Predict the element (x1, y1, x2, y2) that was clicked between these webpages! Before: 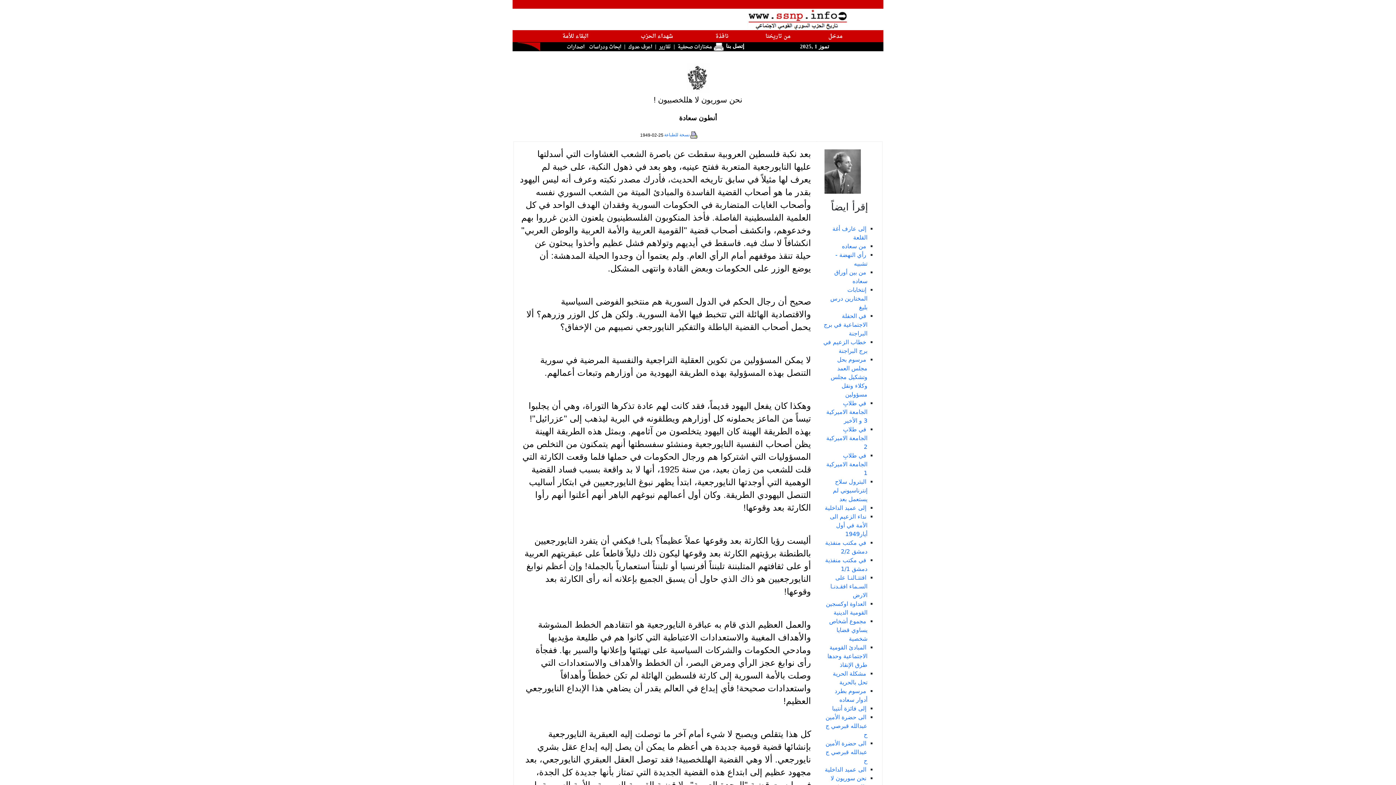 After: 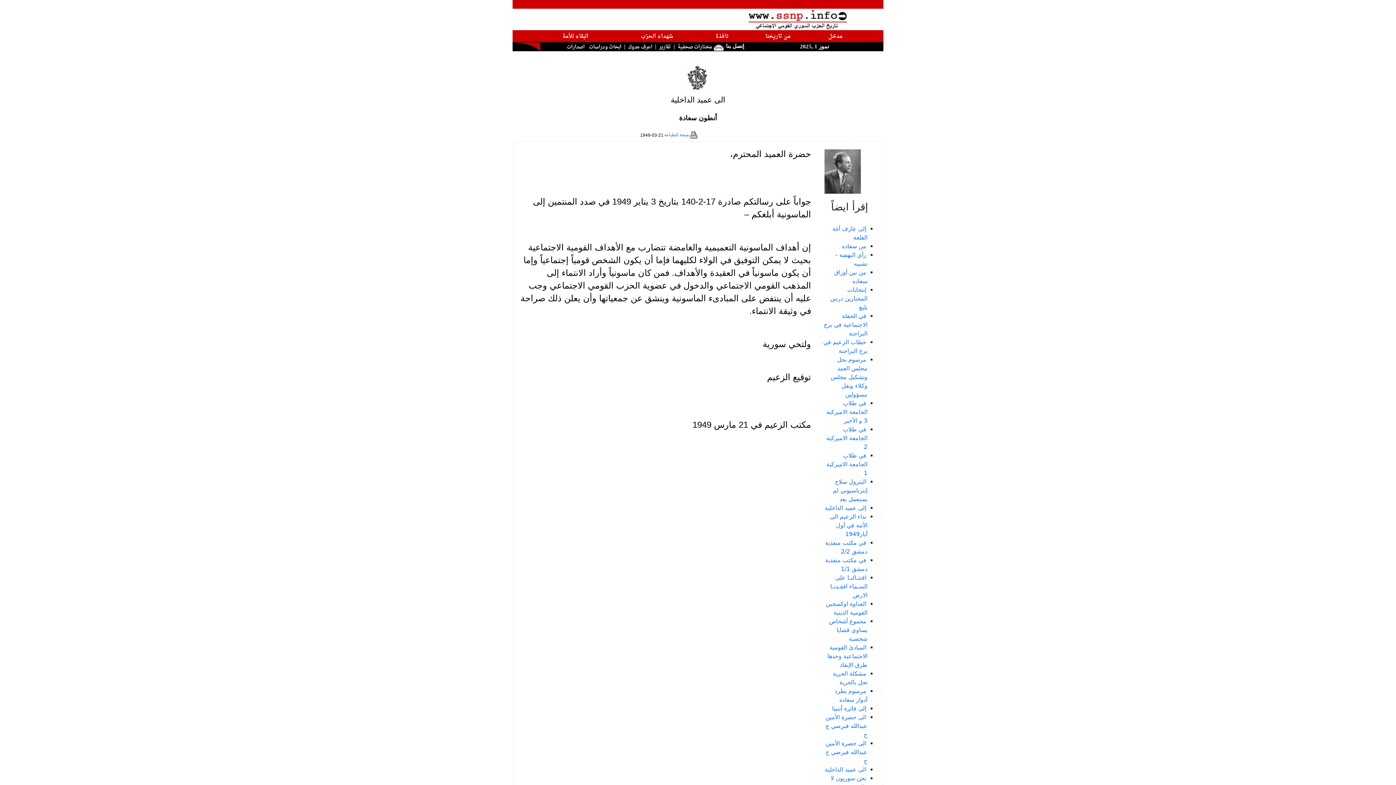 Action: bbox: (825, 766, 866, 773) label: الى عميد الداخلية